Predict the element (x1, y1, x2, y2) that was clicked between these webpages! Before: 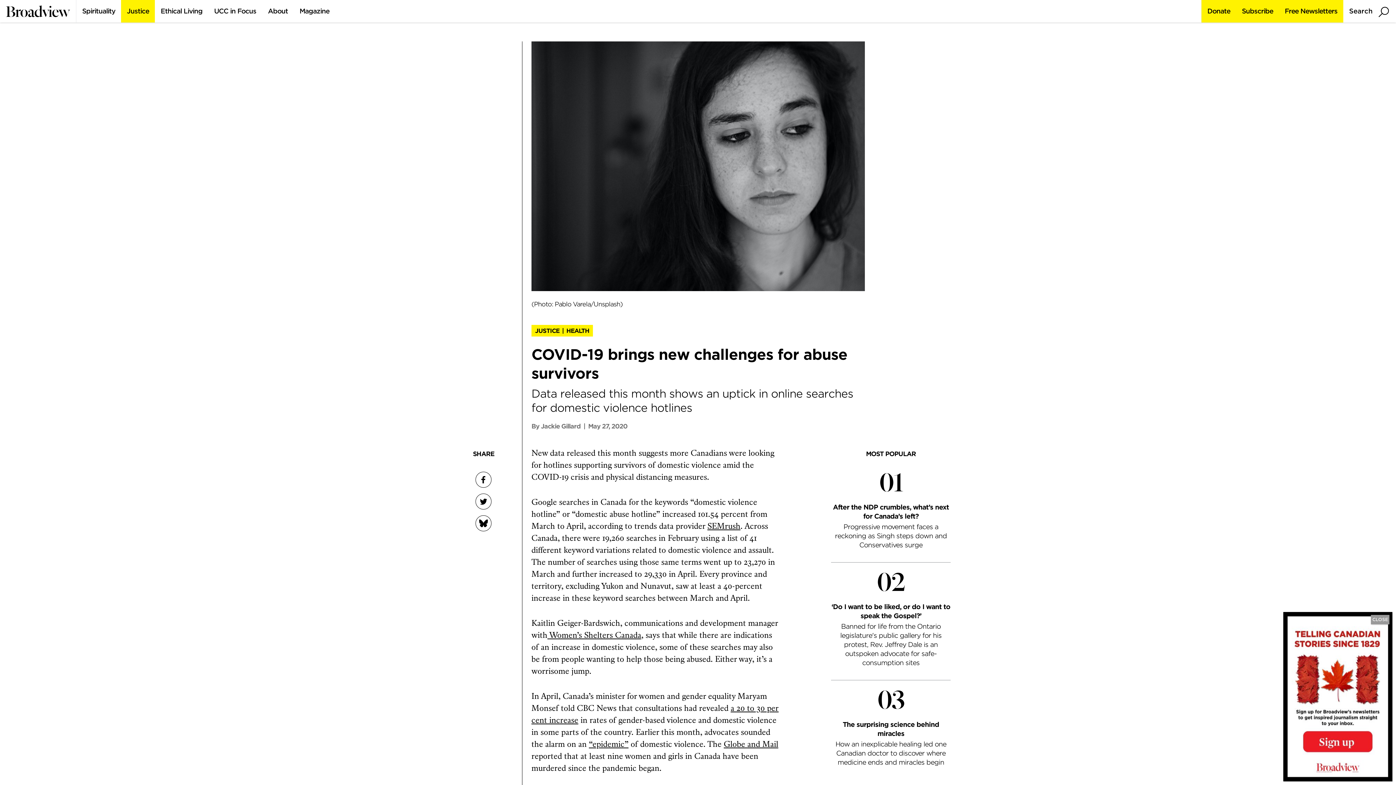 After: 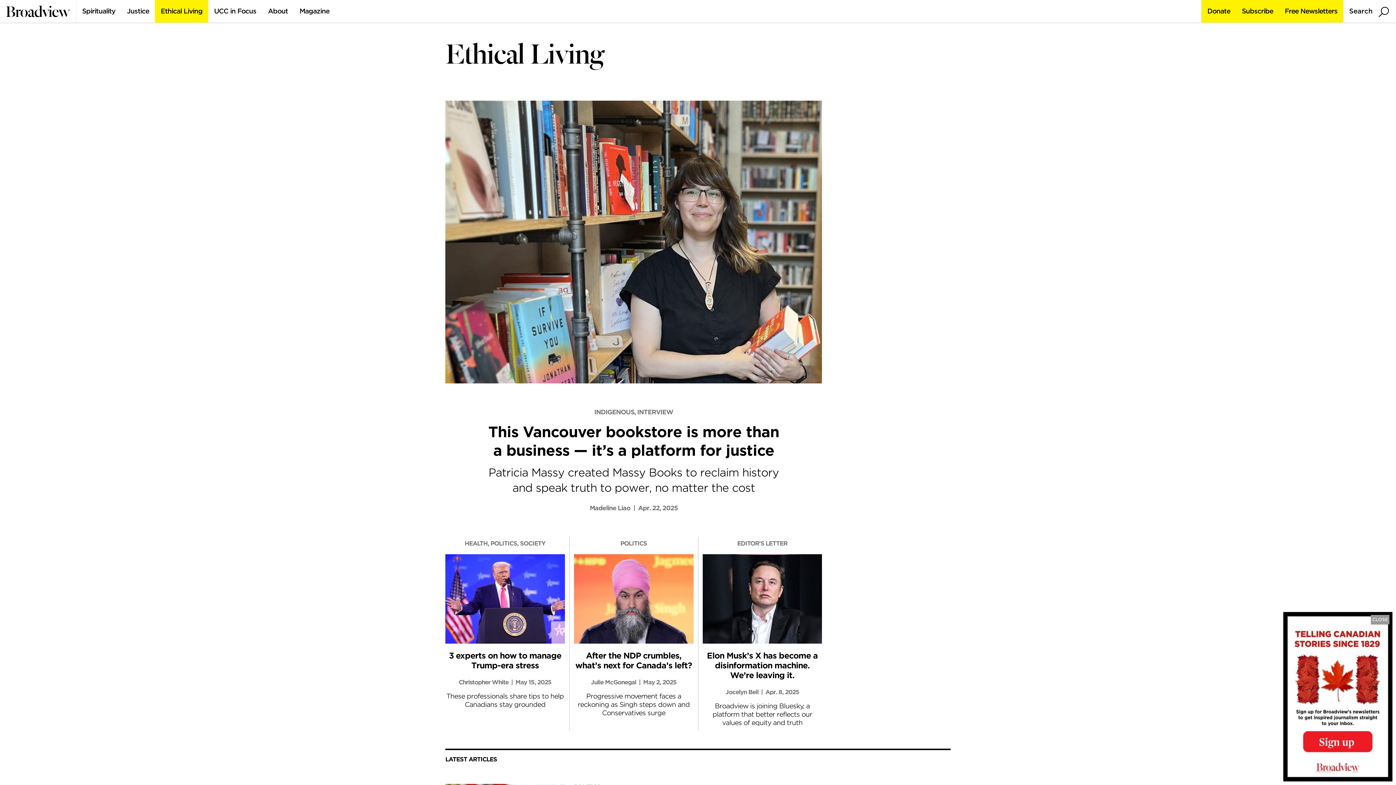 Action: bbox: (154, 0, 208, 22) label: Ethical Living